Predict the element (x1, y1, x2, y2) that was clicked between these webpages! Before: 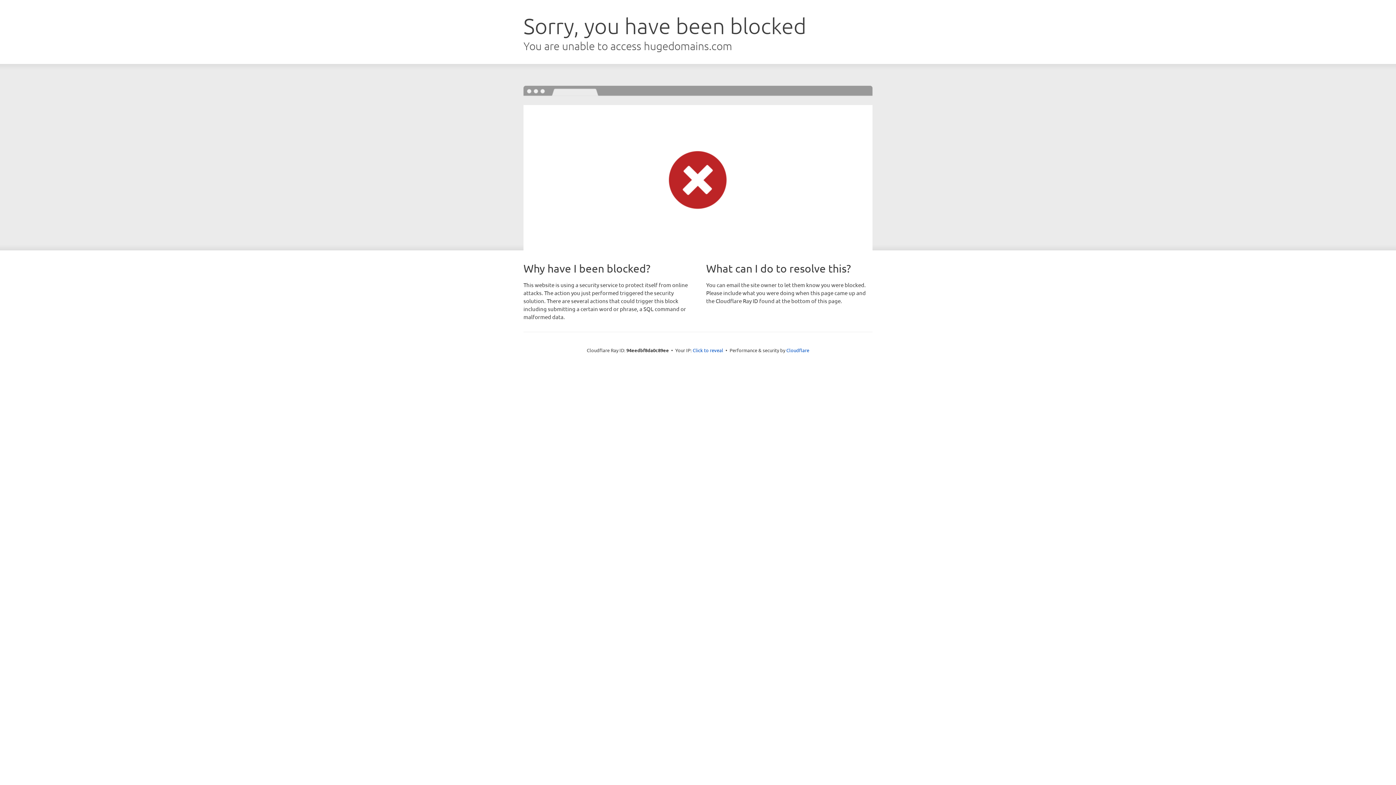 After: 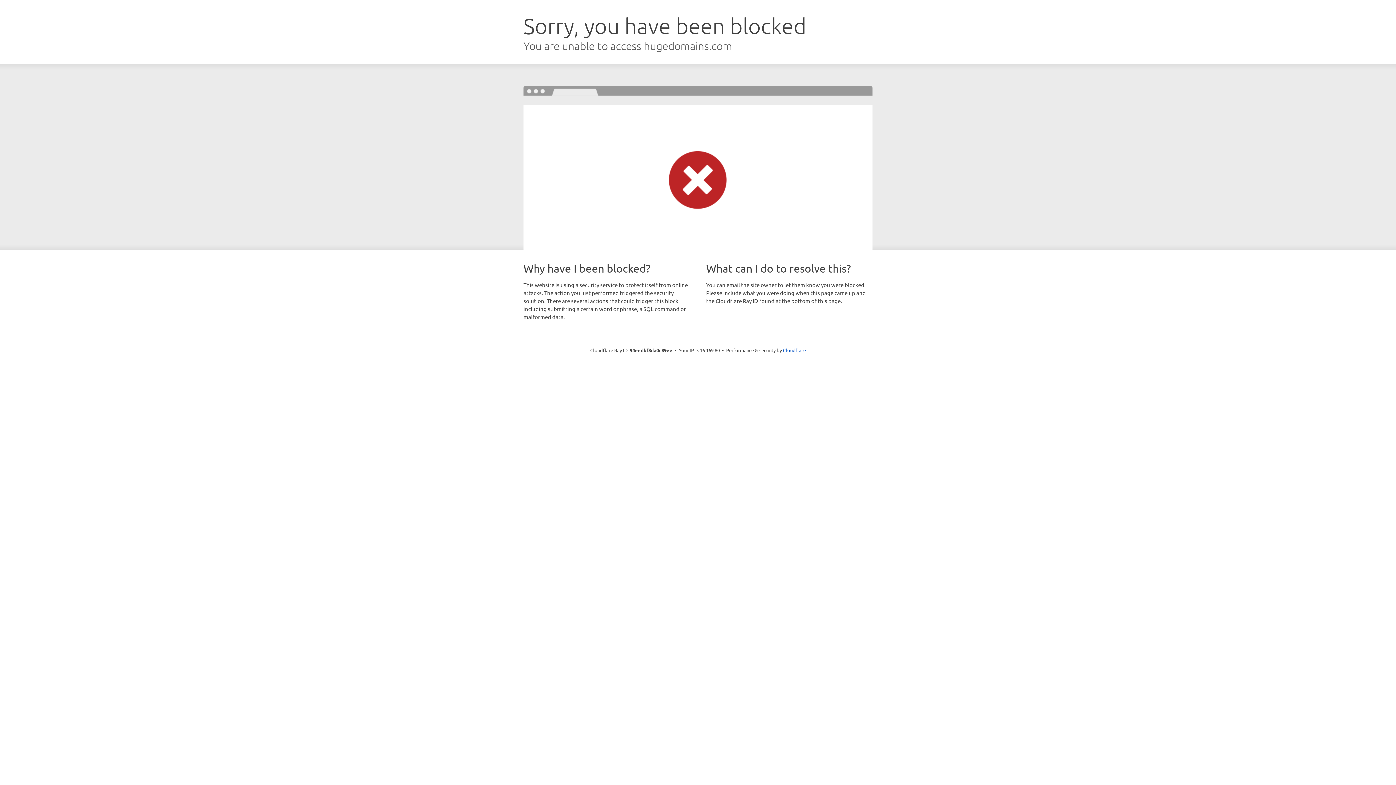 Action: label: Click to reveal bbox: (692, 346, 723, 353)